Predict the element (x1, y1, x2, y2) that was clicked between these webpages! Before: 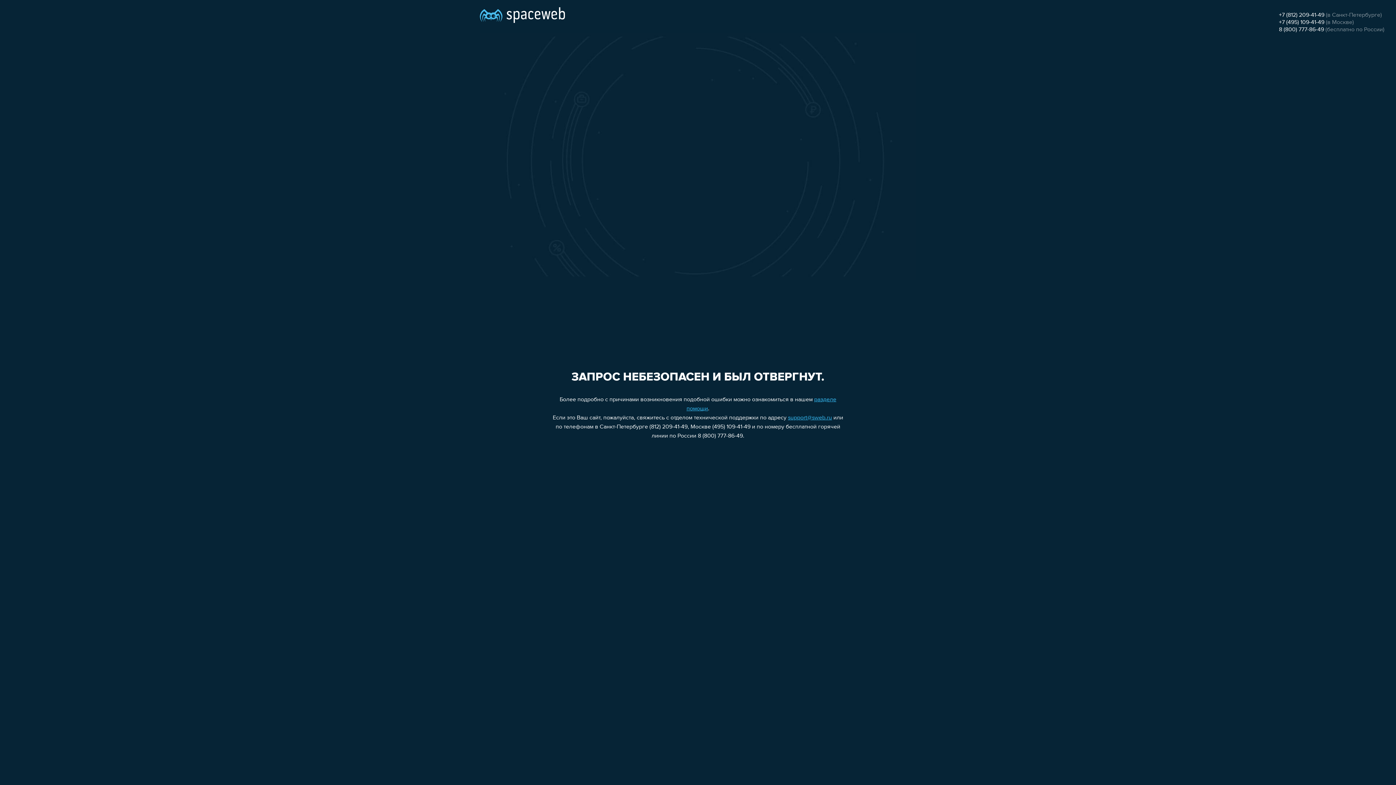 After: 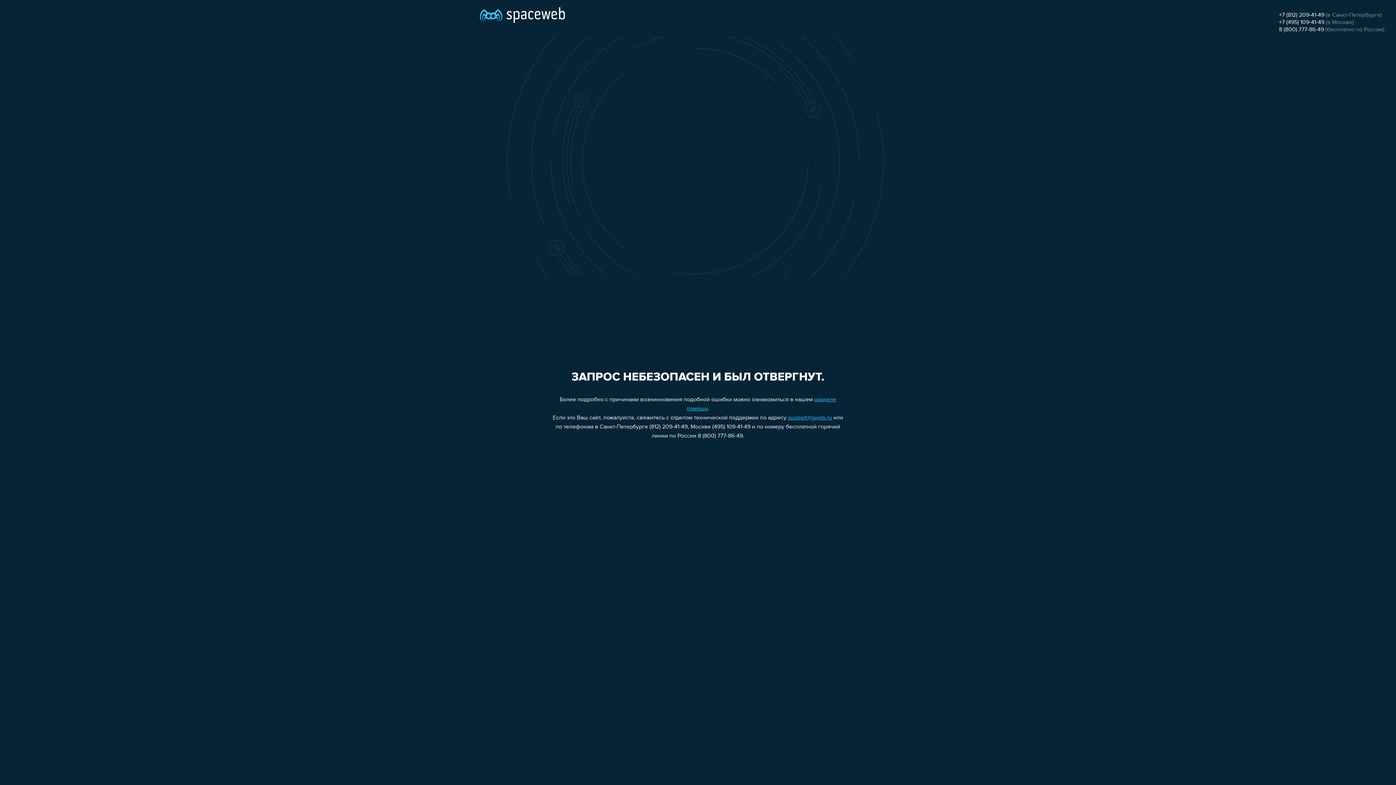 Action: bbox: (1279, 19, 1324, 25) label: +7 (495) 109-41-49